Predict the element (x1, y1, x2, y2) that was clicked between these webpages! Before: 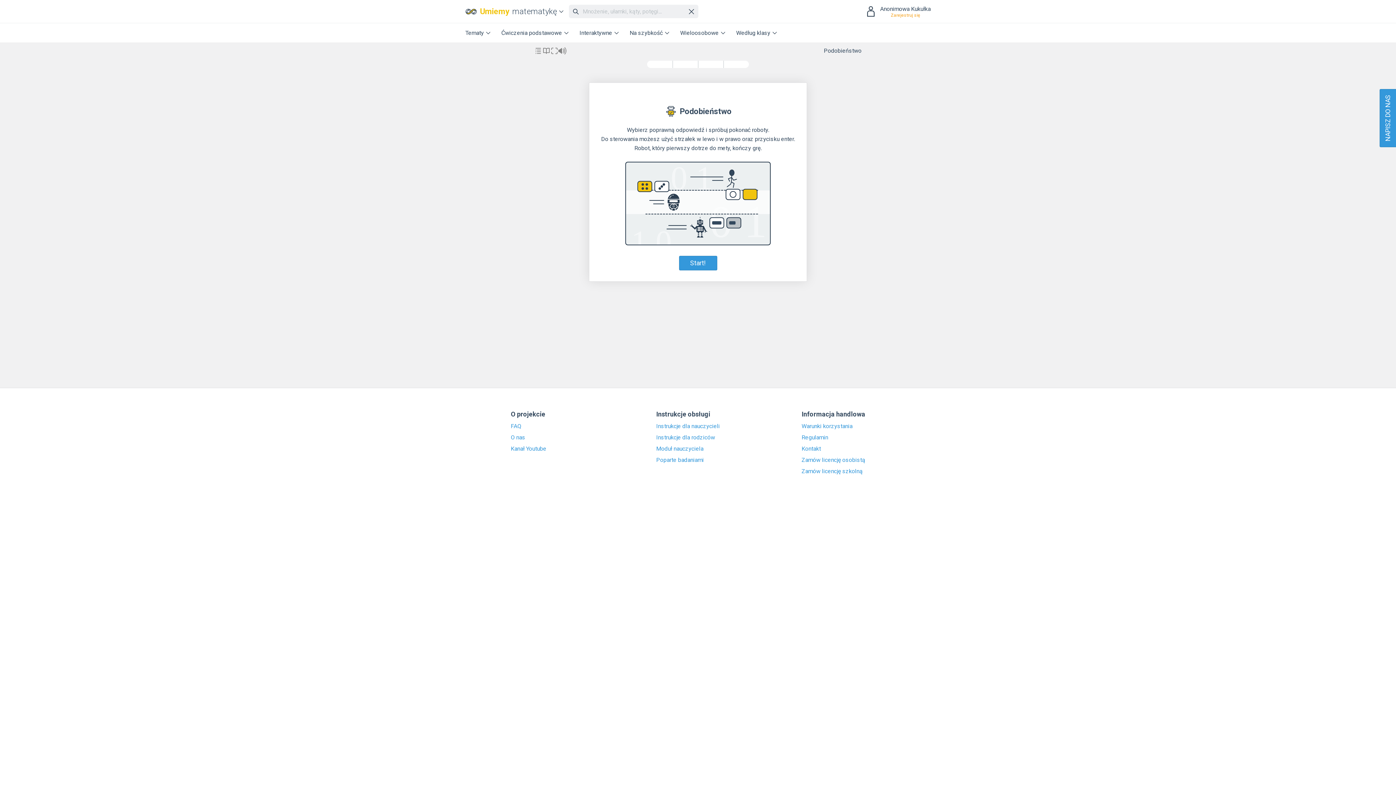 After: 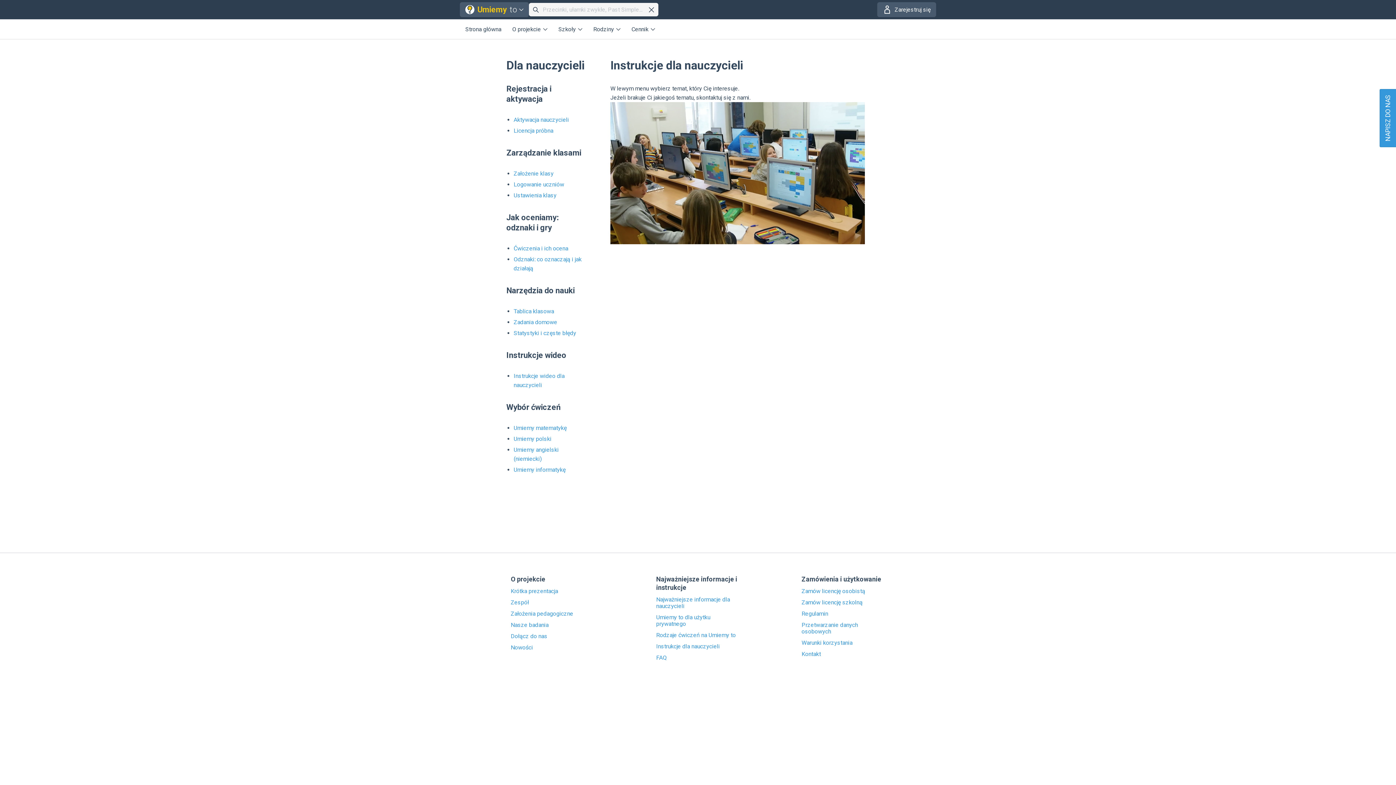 Action: label: Instrukcje dla nauczycieli bbox: (656, 423, 740, 429)